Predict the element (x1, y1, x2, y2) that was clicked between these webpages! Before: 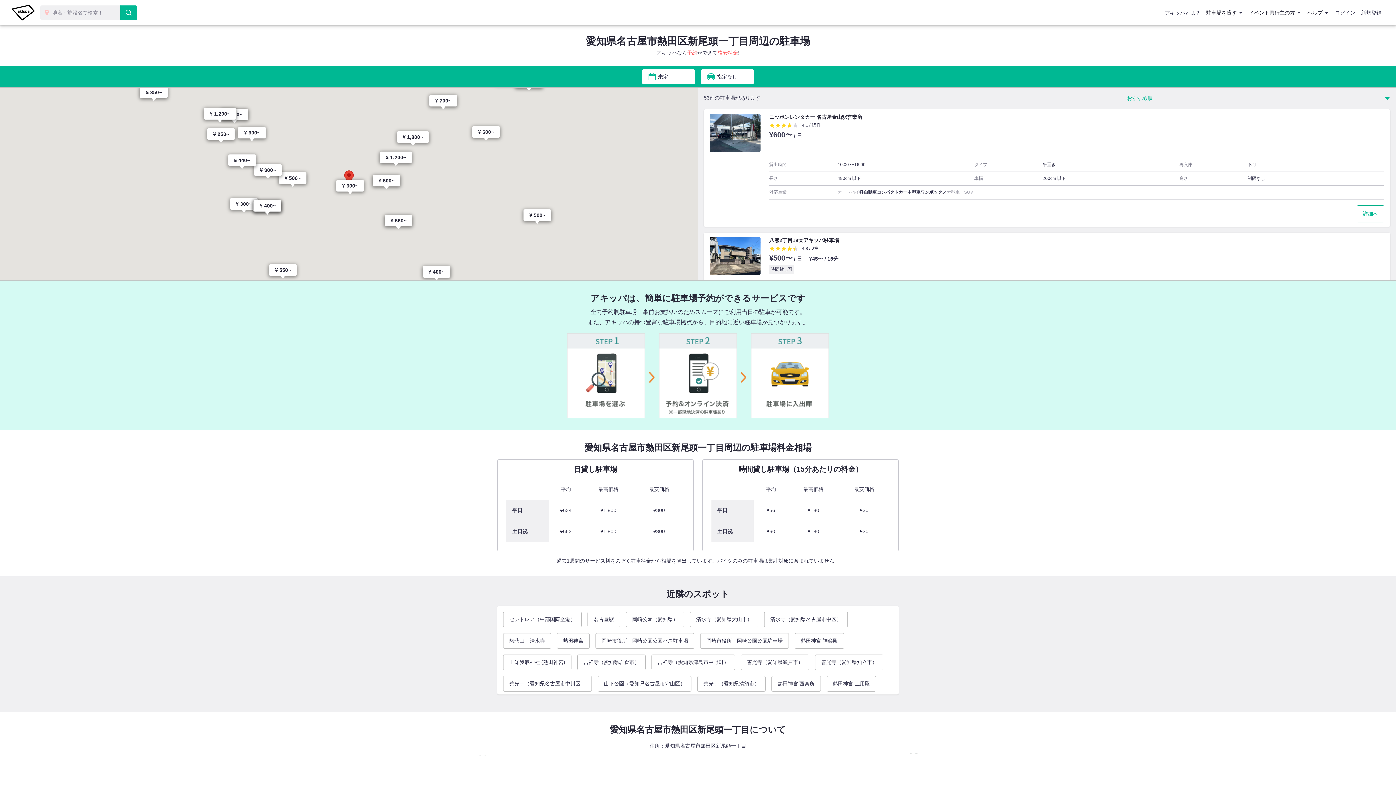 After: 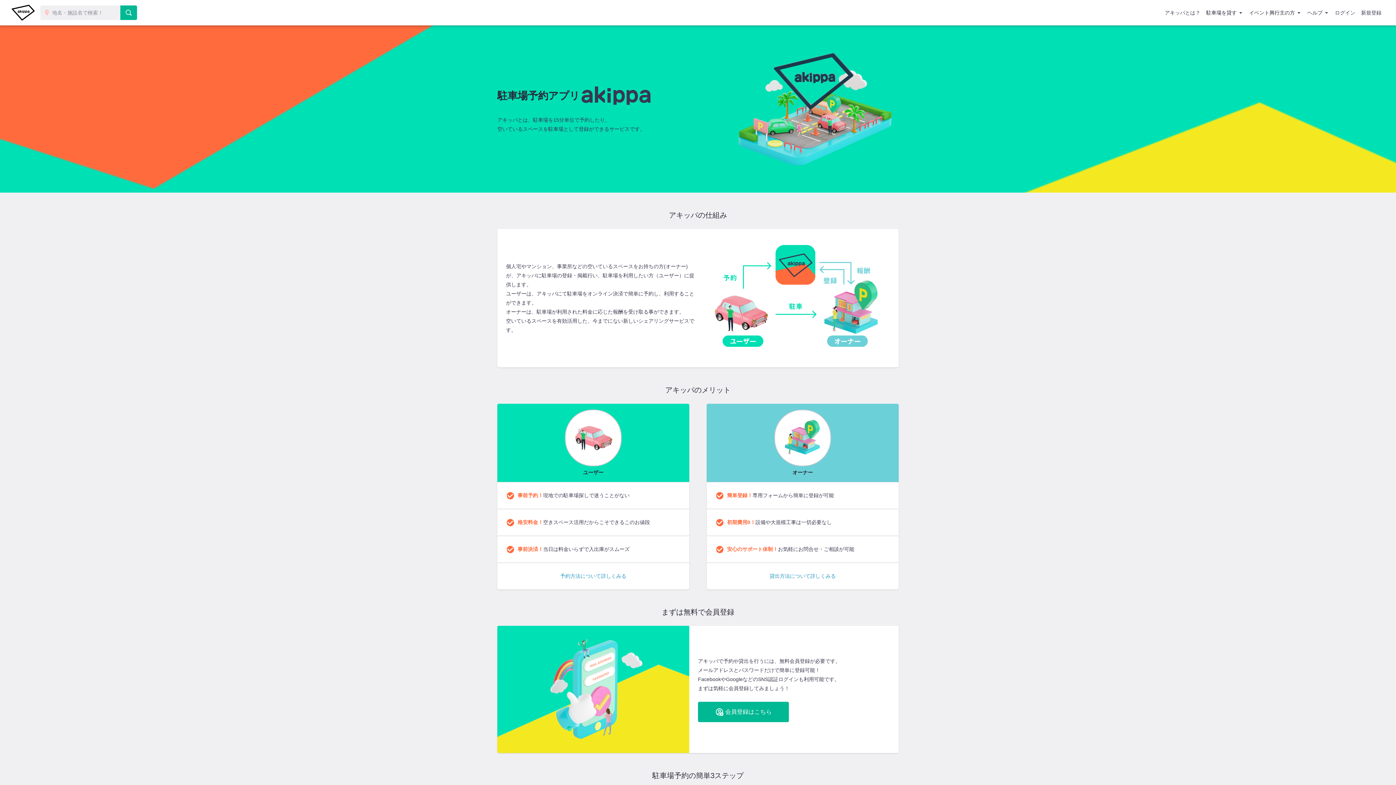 Action: label: アキッパとは？ bbox: (1162, 4, 1203, 21)